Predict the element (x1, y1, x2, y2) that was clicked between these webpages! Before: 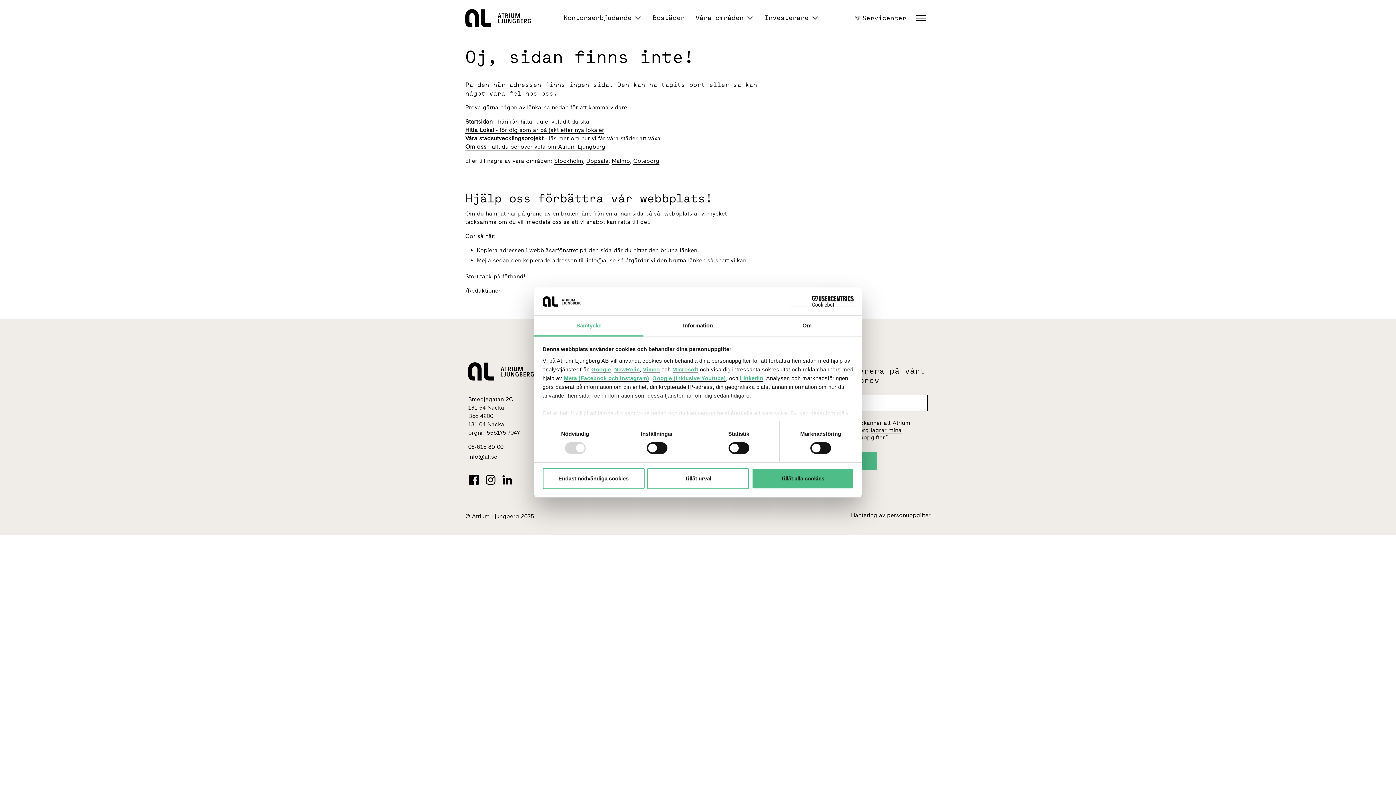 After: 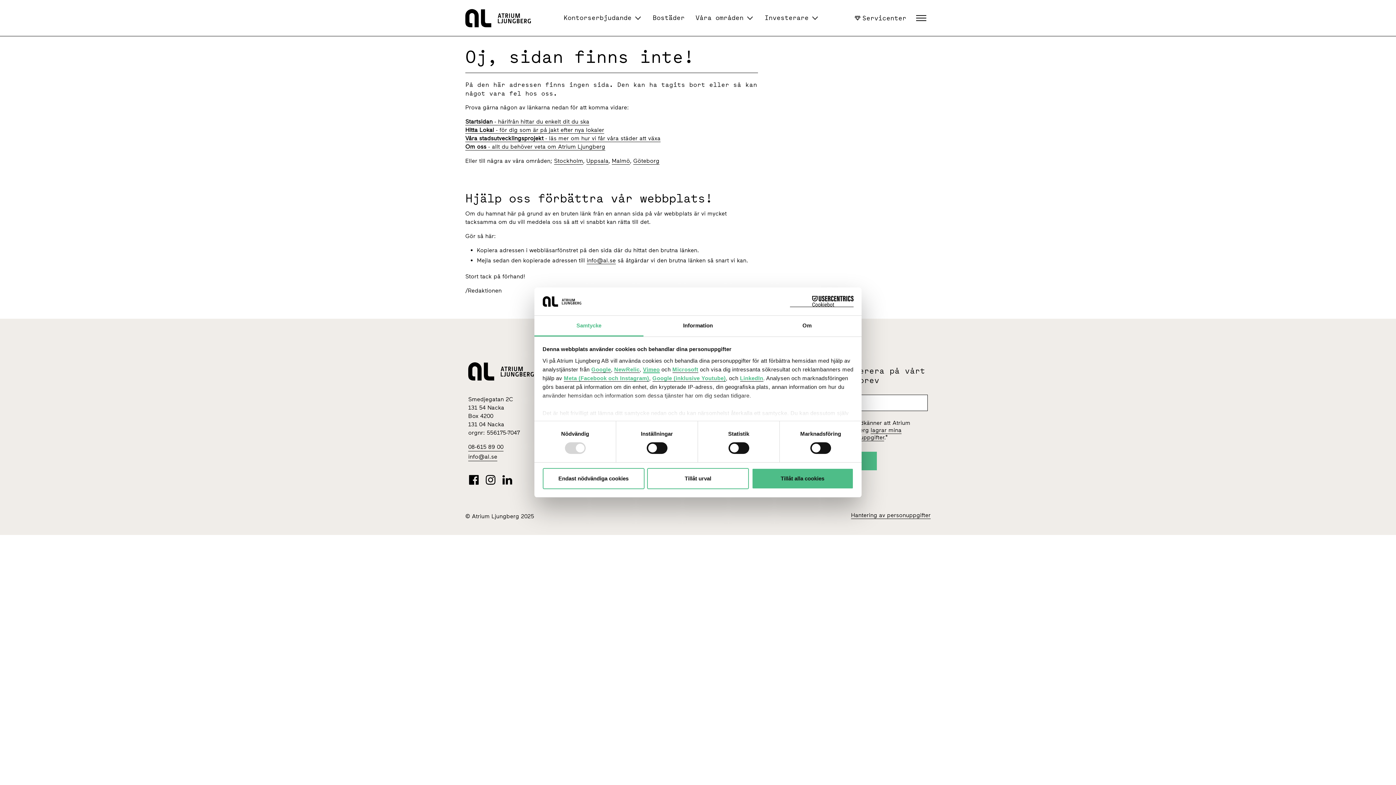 Action: bbox: (643, 366, 660, 373) label: Vimeo